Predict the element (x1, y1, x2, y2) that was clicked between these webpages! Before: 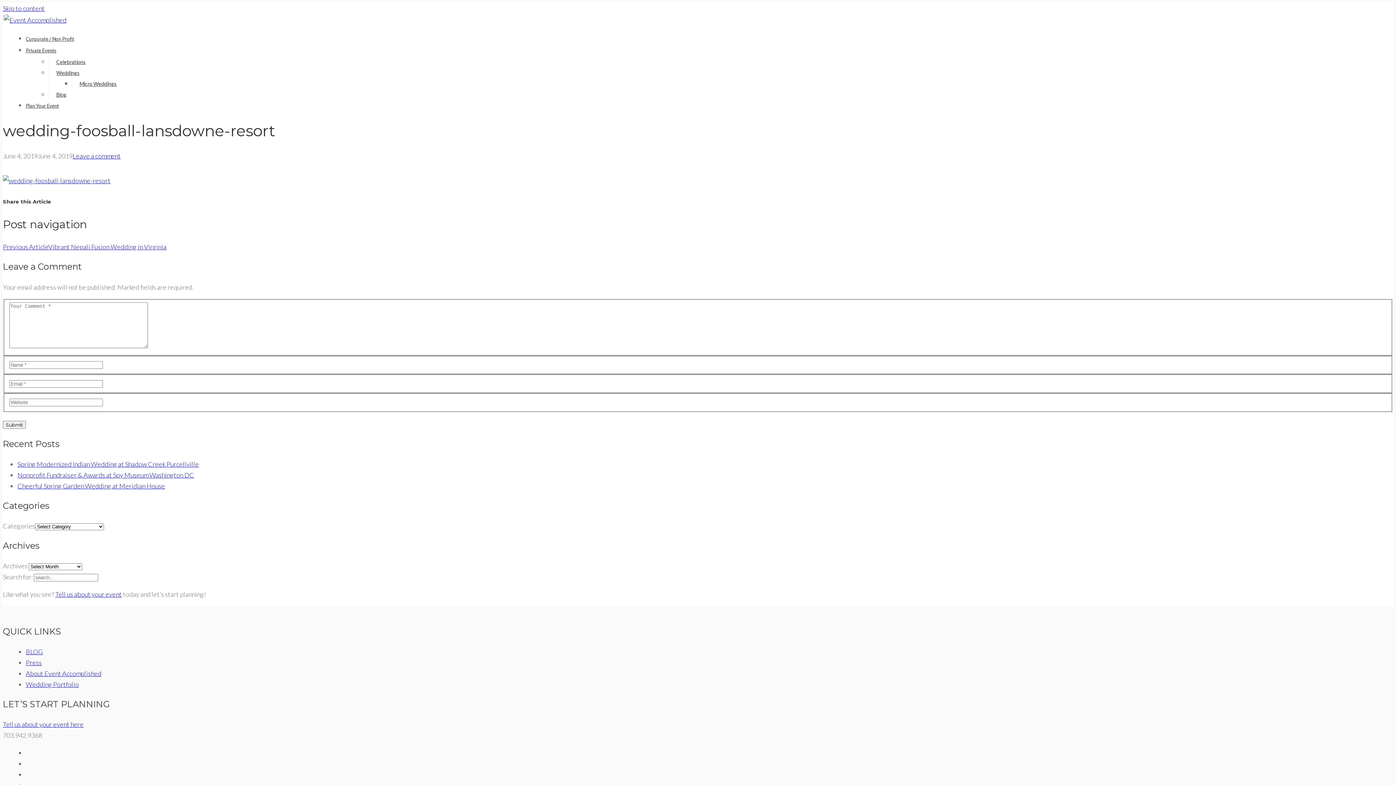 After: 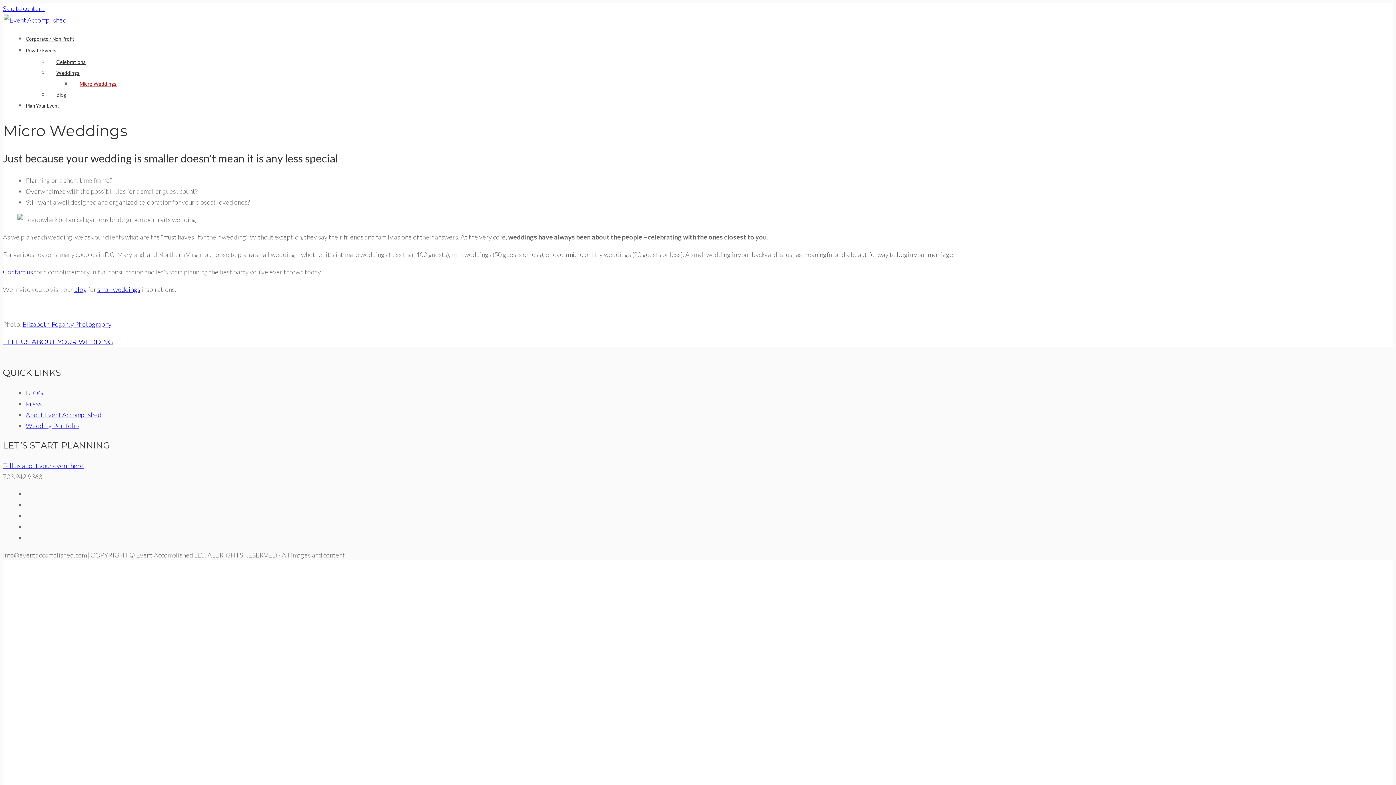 Action: bbox: (72, 77, 124, 89) label: Micro Weddings